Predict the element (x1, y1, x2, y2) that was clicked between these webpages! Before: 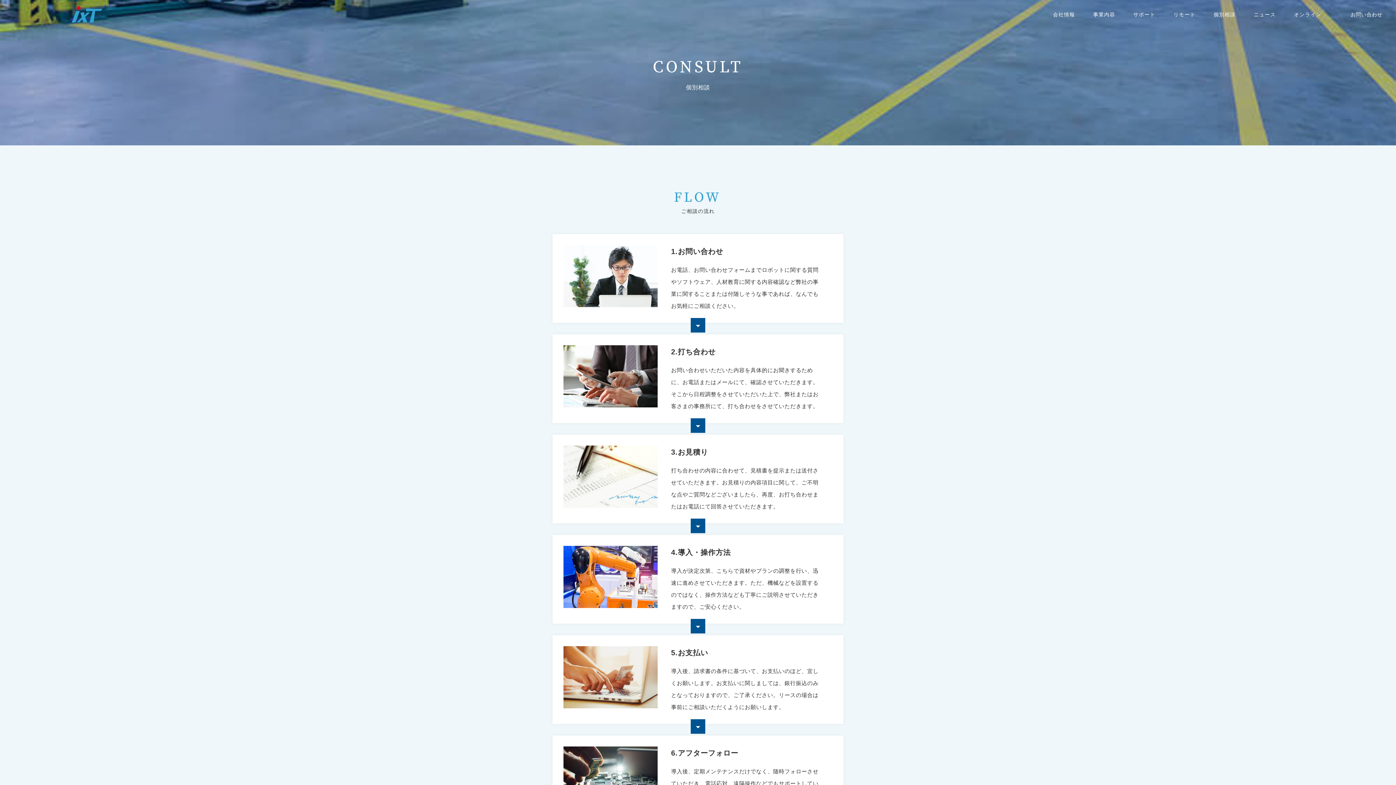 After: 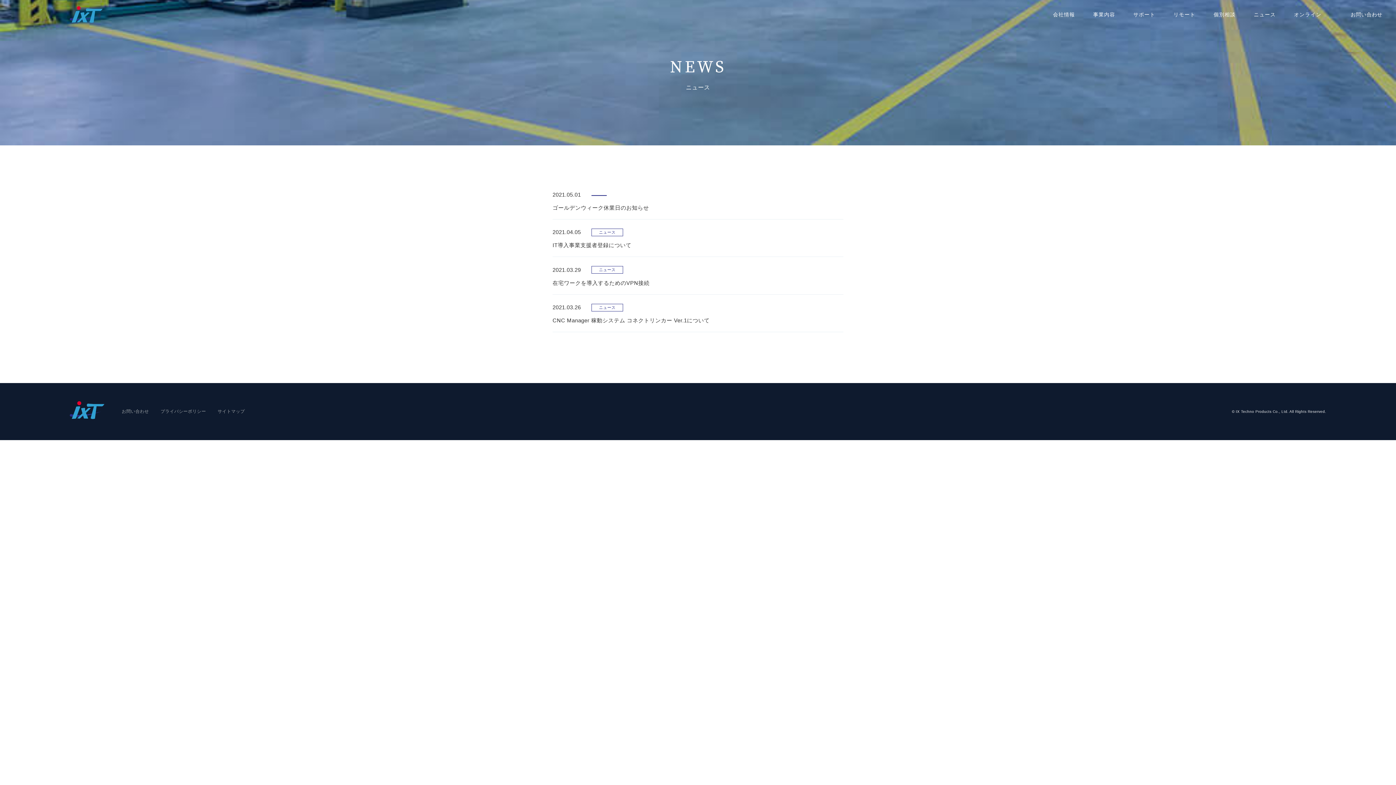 Action: label: ニュース bbox: (1245, 0, 1285, 29)